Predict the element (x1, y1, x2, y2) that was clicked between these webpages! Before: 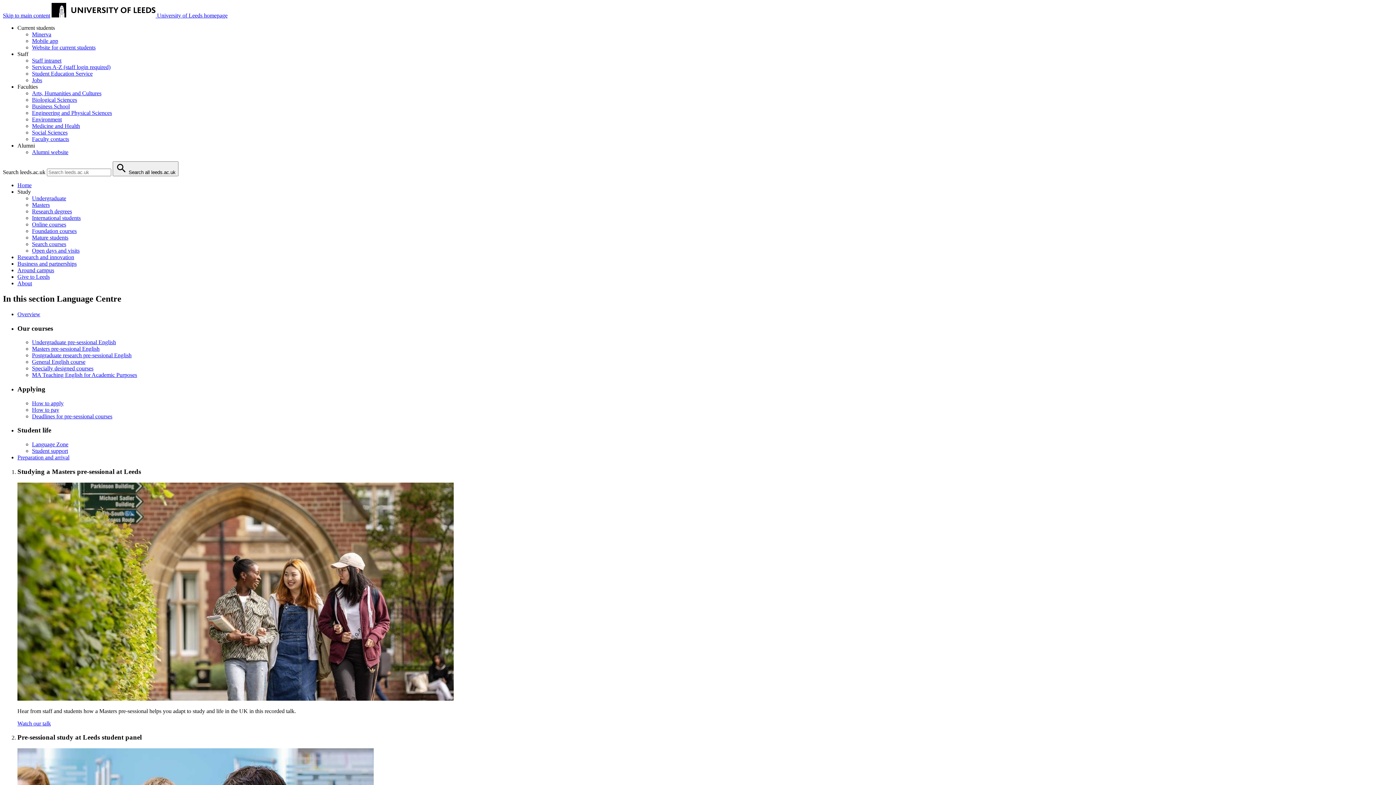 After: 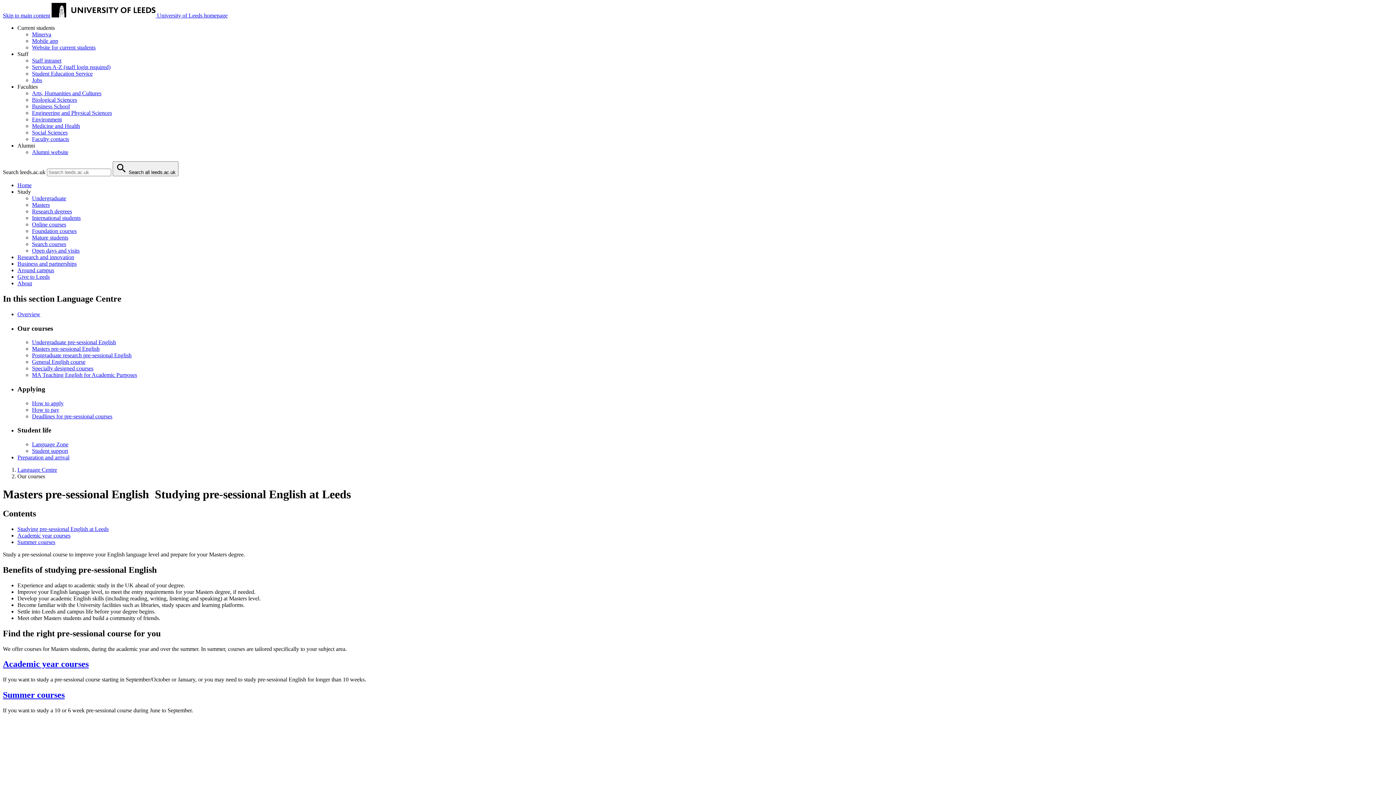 Action: bbox: (32, 345, 99, 352) label: Masters pre-sessional English